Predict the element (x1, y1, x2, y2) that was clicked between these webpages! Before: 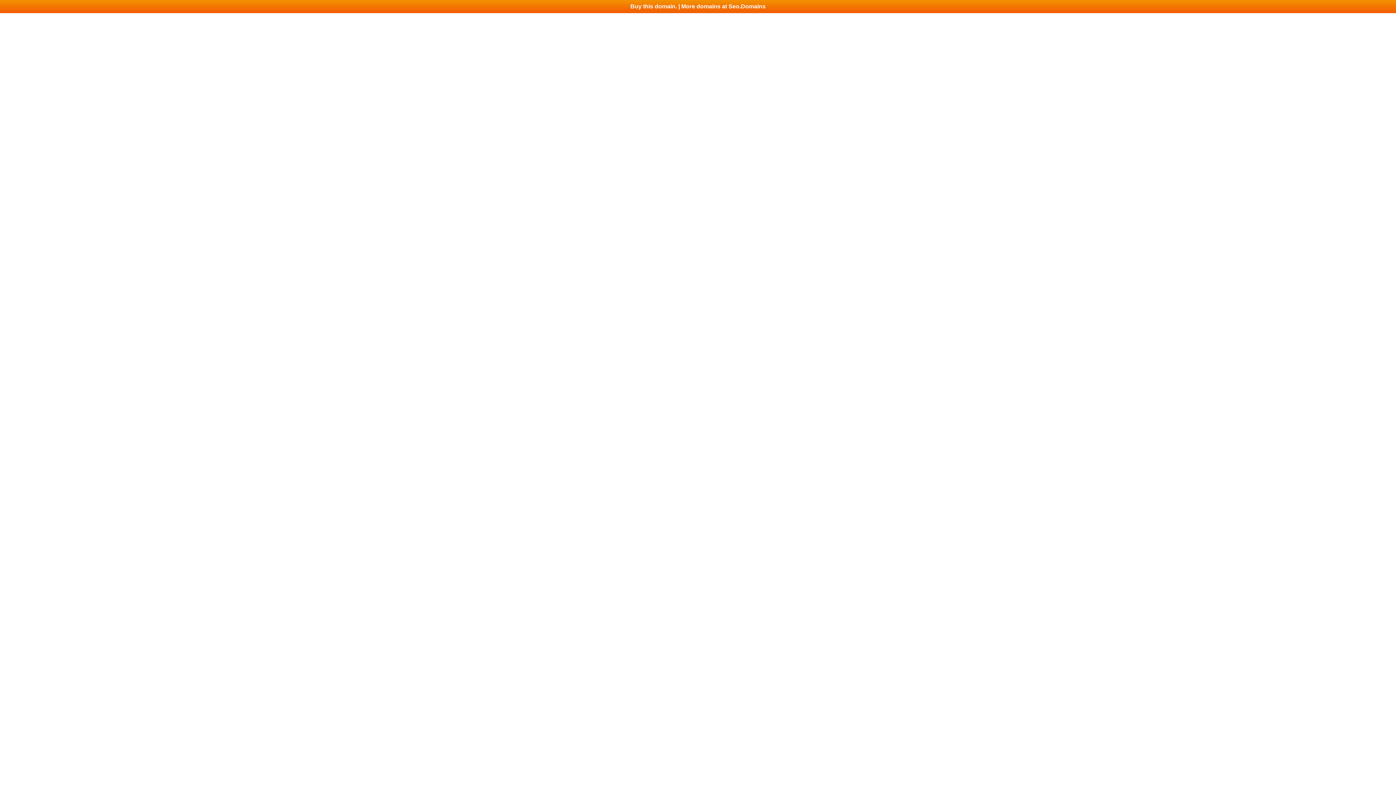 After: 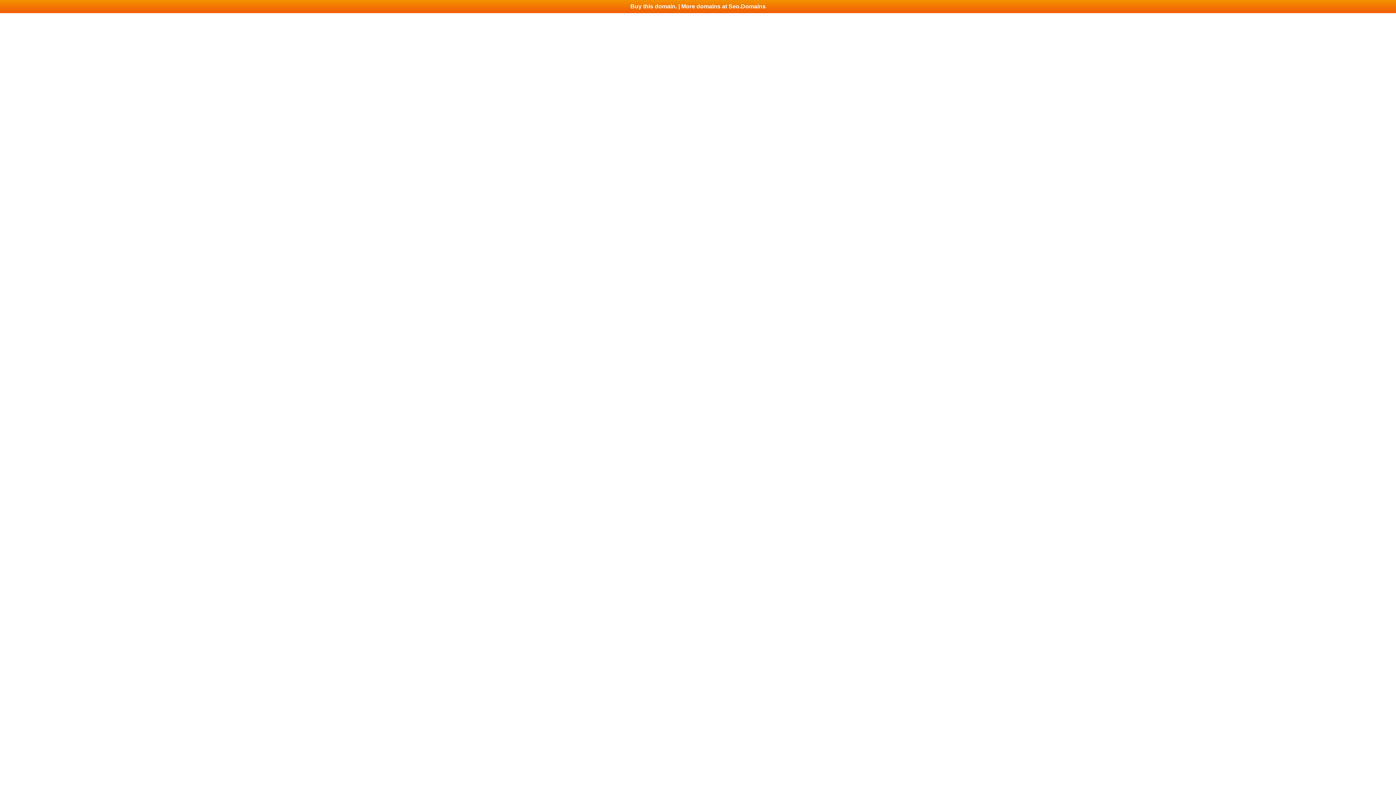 Action: bbox: (0, 0, 1396, 13) label: Buy this domain. | More domains at Seo.Domains